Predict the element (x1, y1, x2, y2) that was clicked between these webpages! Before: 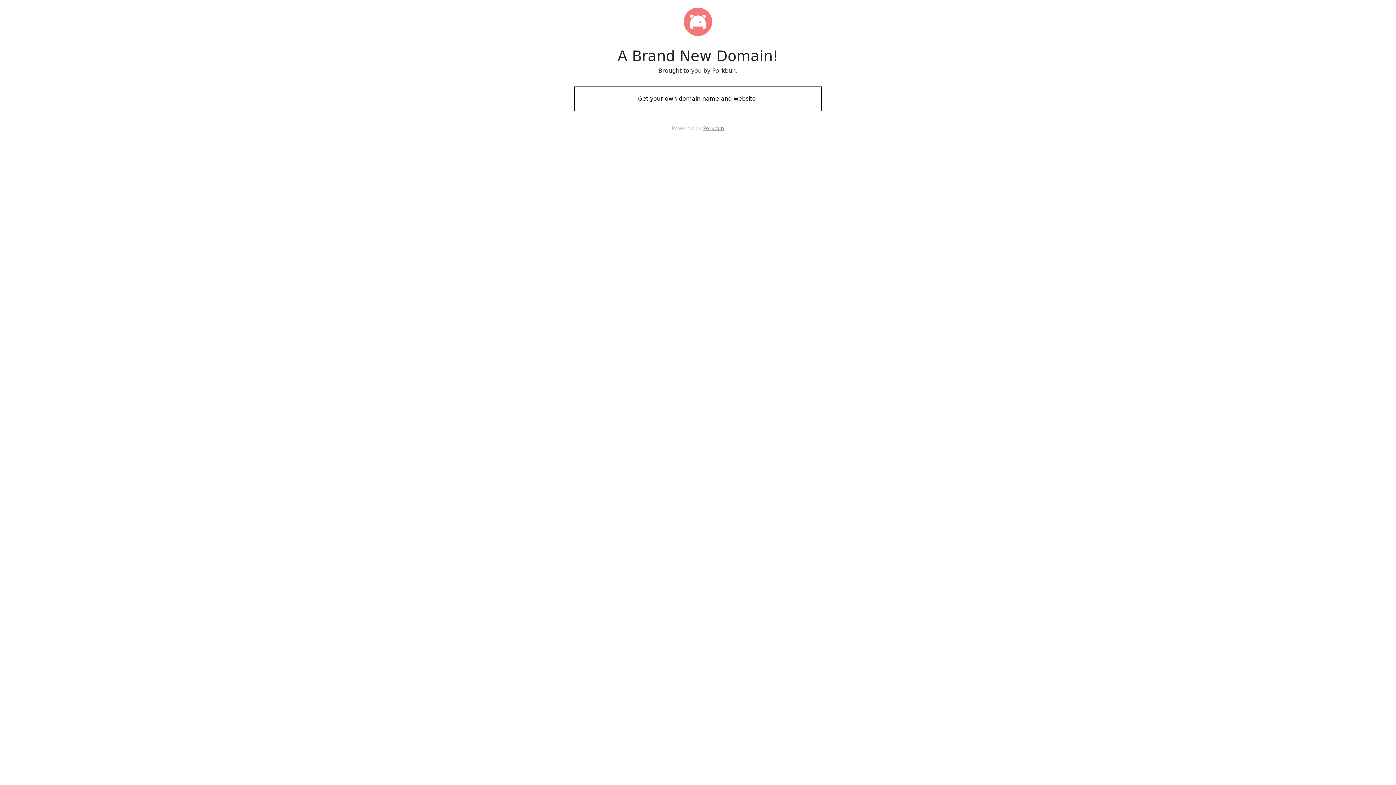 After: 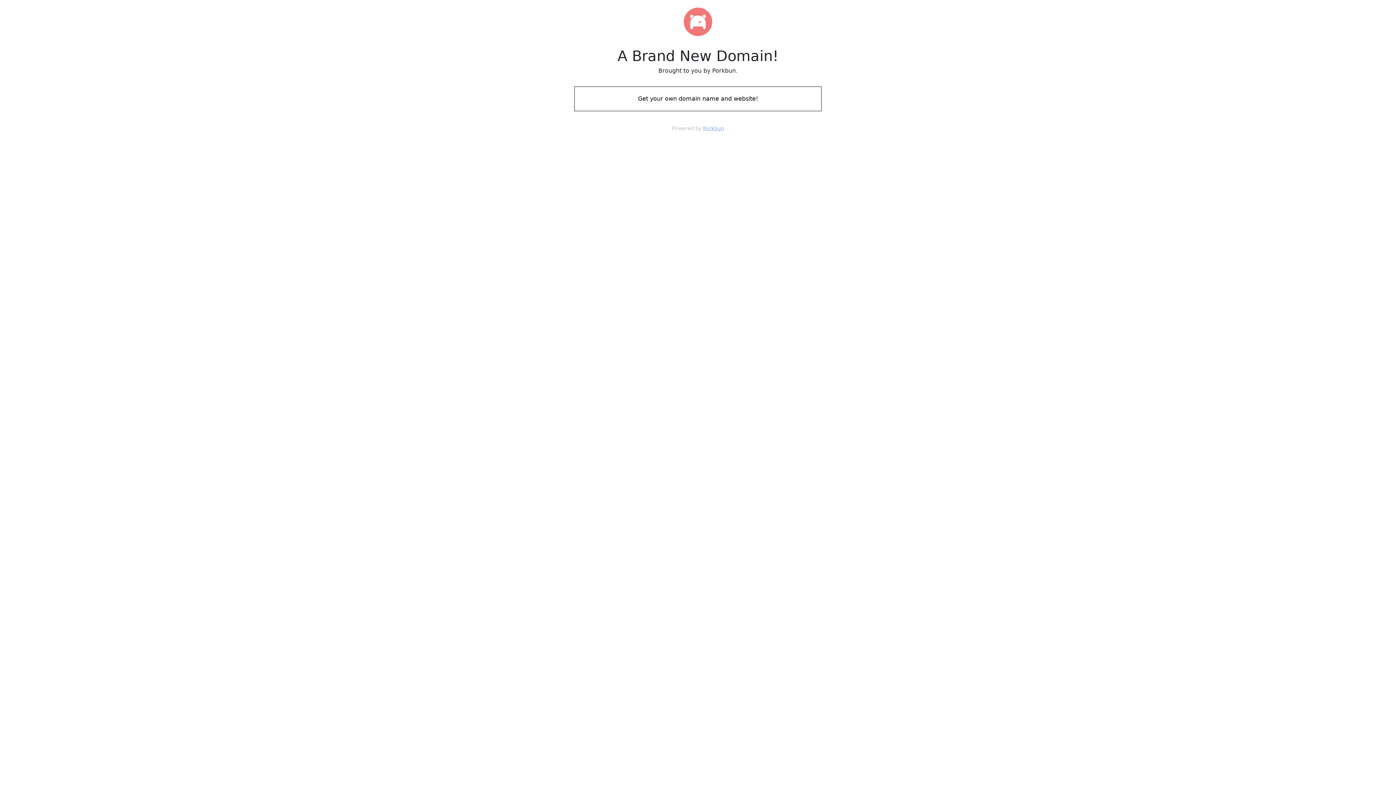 Action: label: Porkbun bbox: (703, 125, 724, 131)